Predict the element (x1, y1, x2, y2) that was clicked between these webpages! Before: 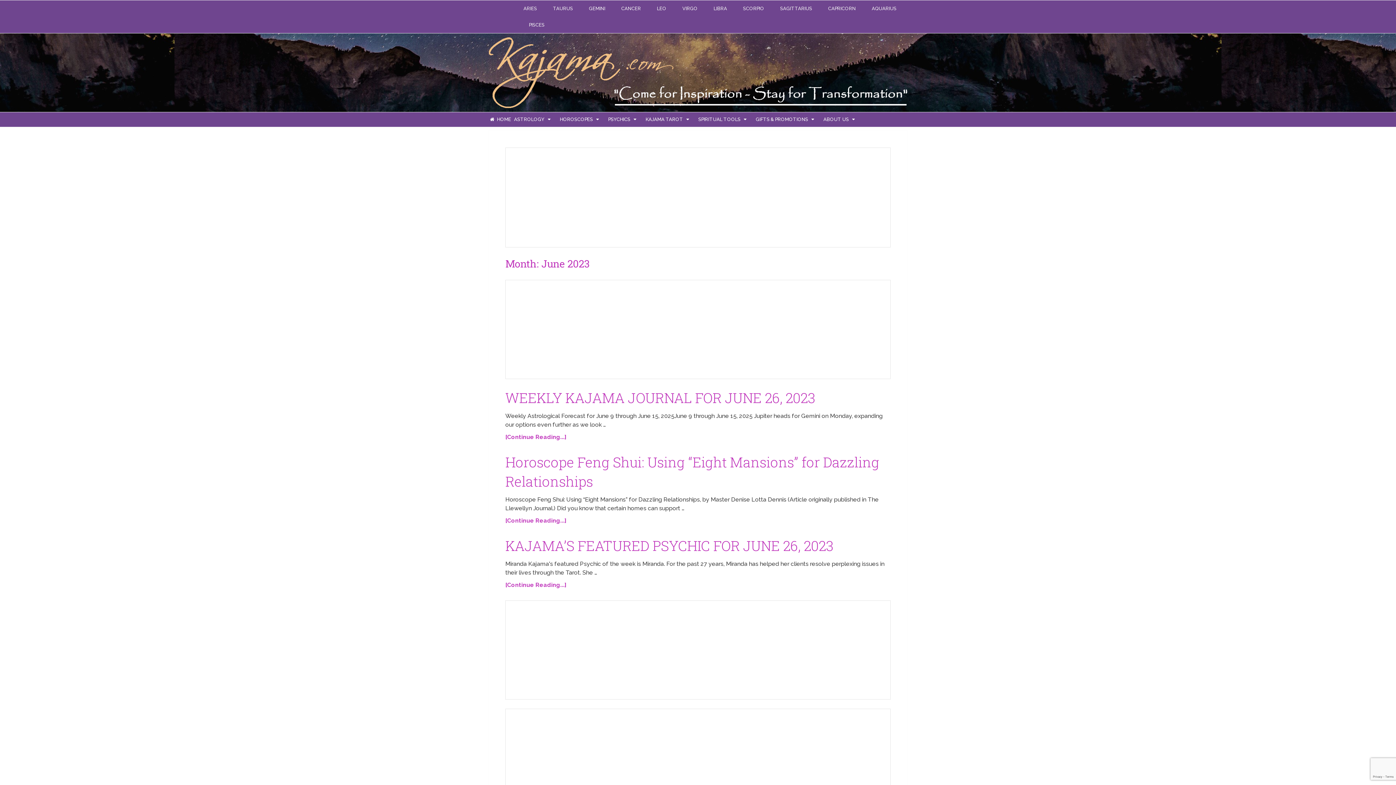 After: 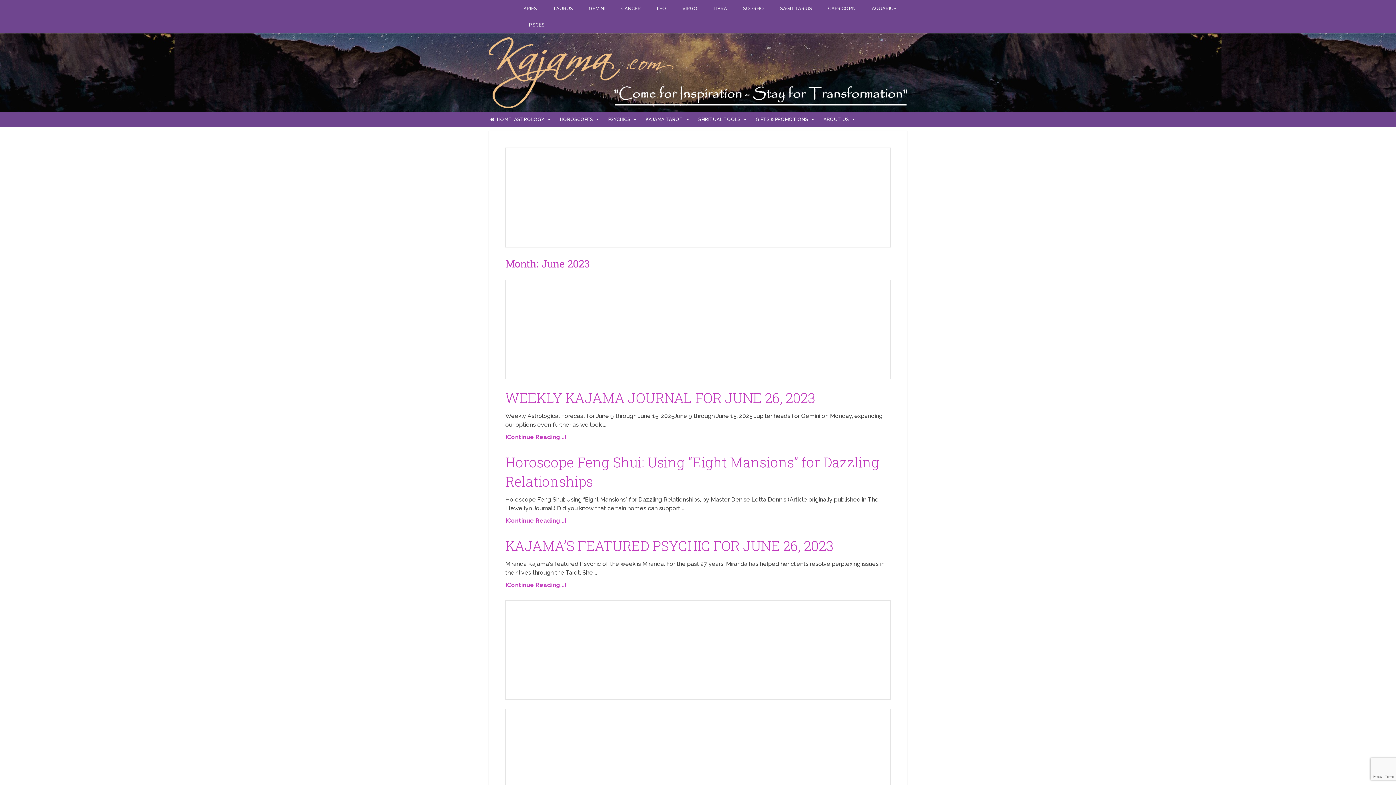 Action: label: LIBRA bbox: (708, 0, 737, 16)